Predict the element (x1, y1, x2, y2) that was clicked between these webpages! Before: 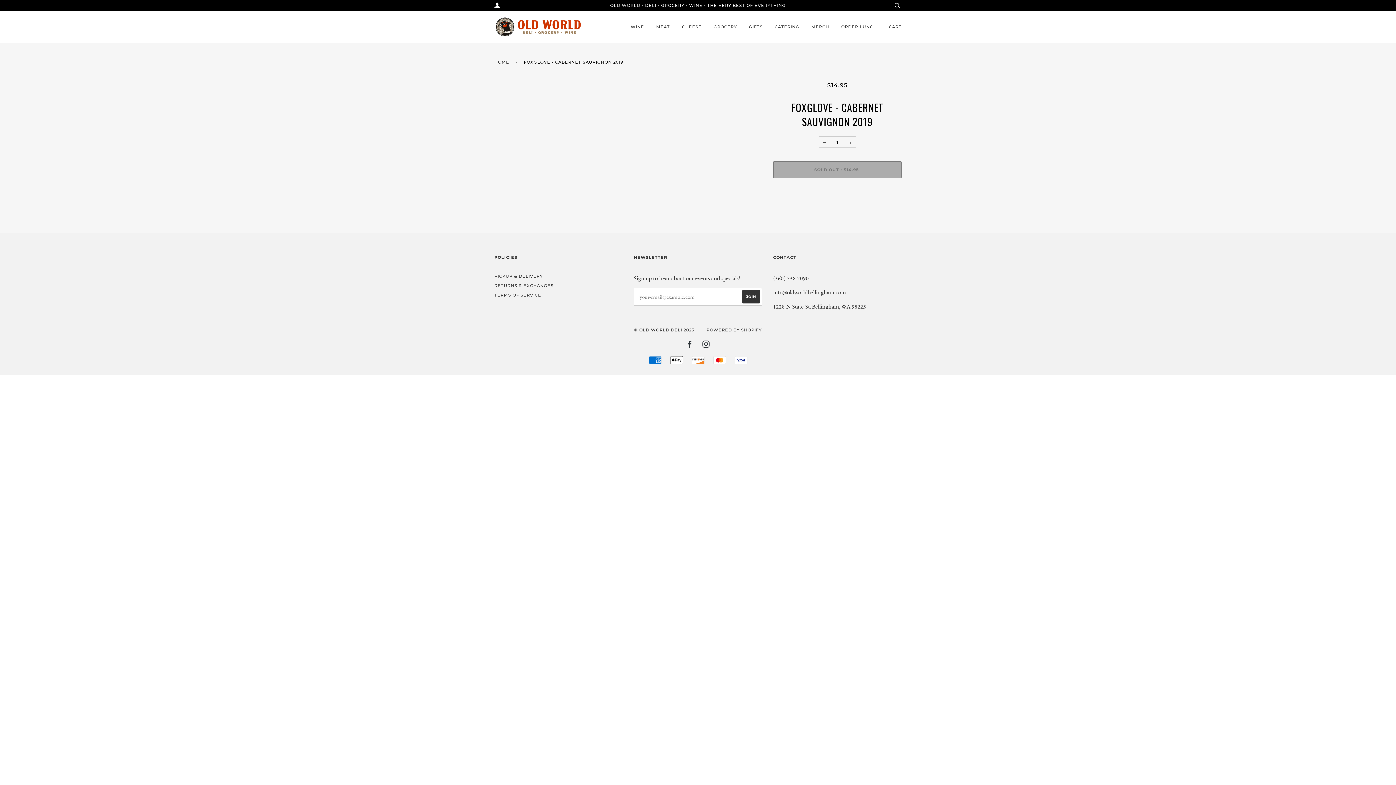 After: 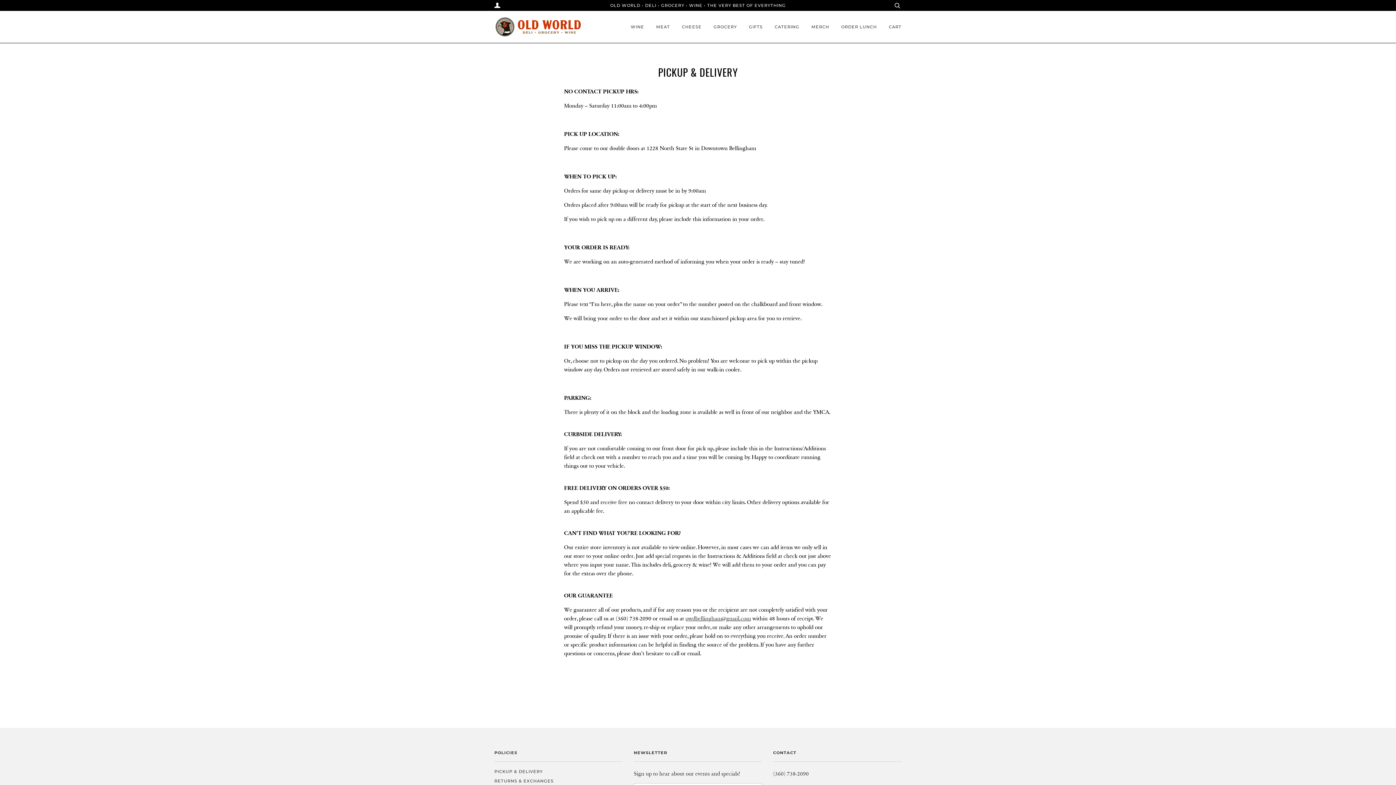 Action: label: PICKUP & DELIVERY bbox: (494, 273, 542, 278)